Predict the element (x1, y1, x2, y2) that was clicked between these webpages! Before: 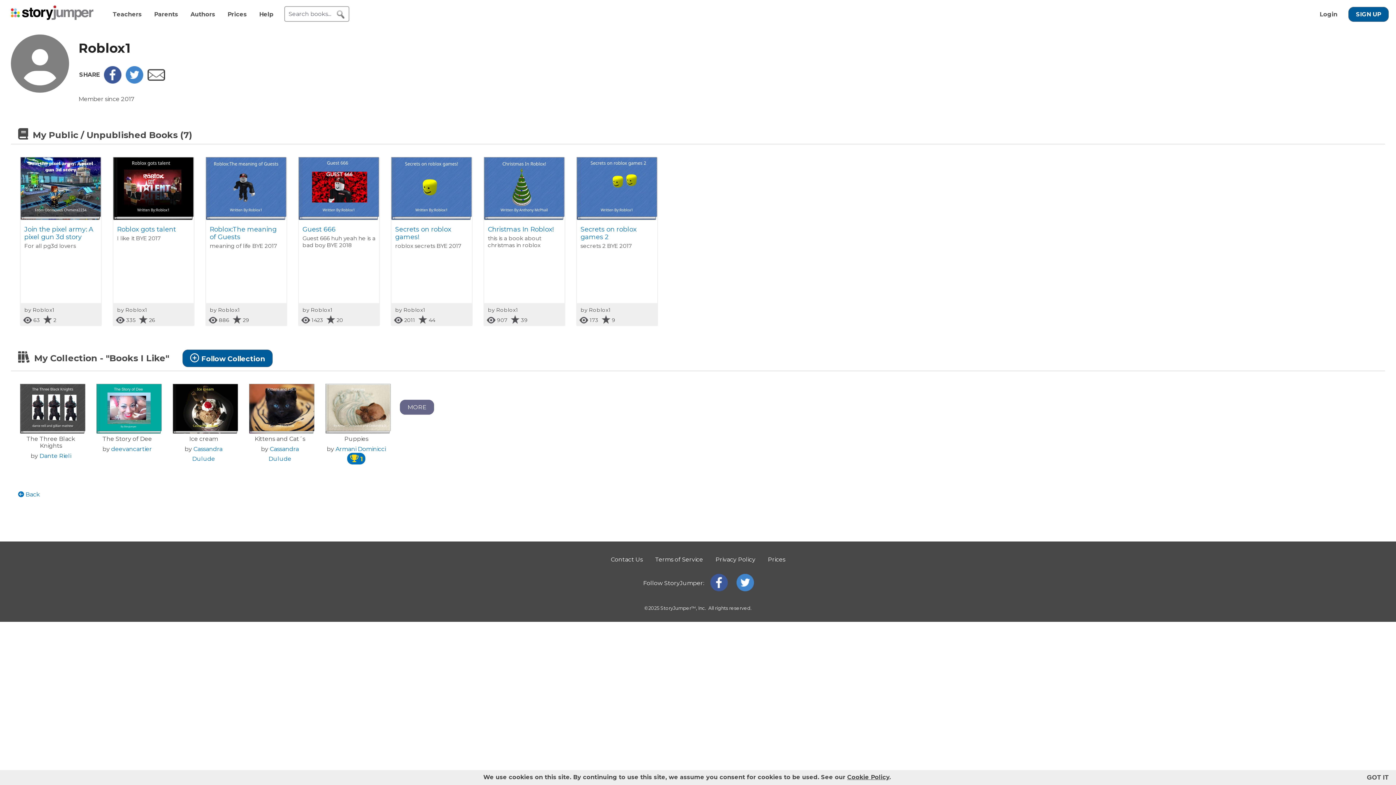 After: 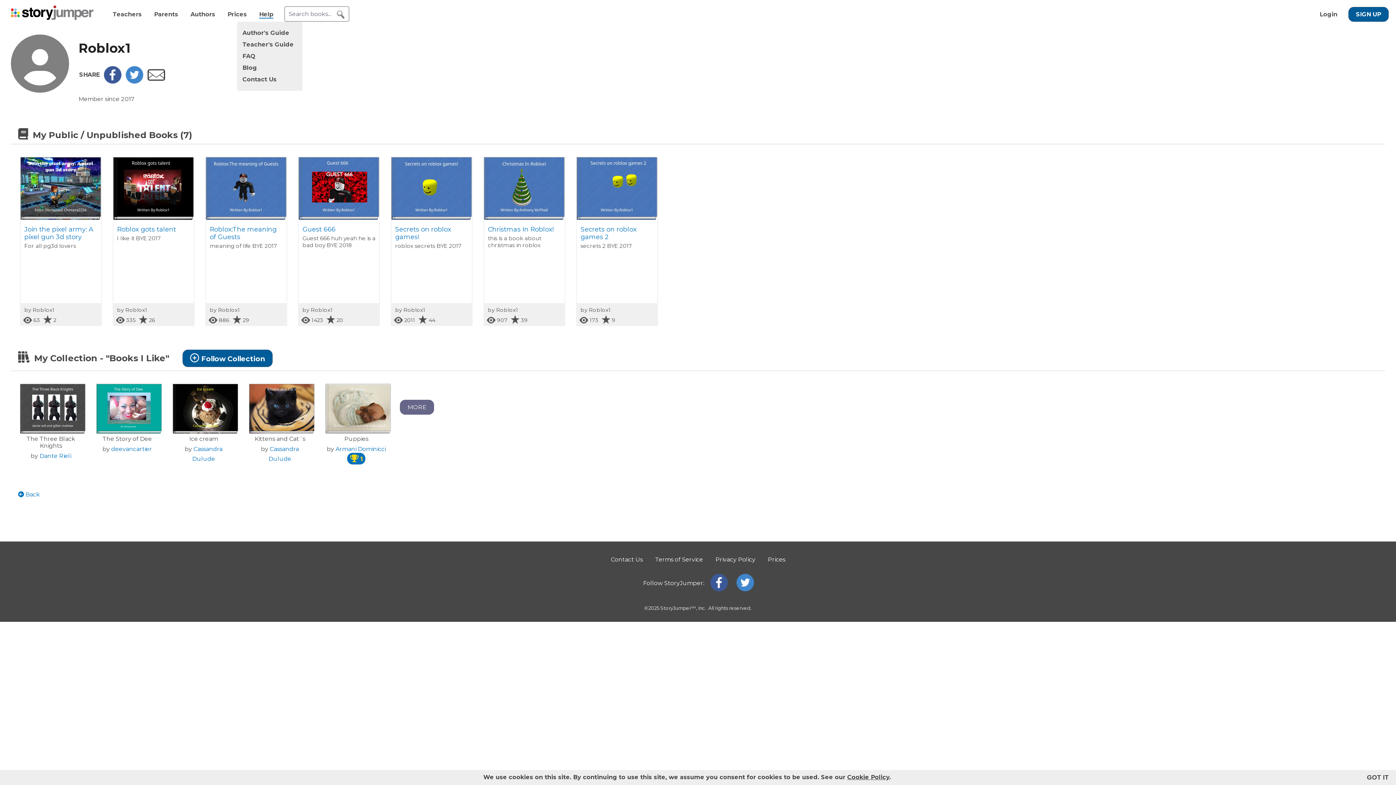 Action: bbox: (259, 10, 273, 17) label: Help